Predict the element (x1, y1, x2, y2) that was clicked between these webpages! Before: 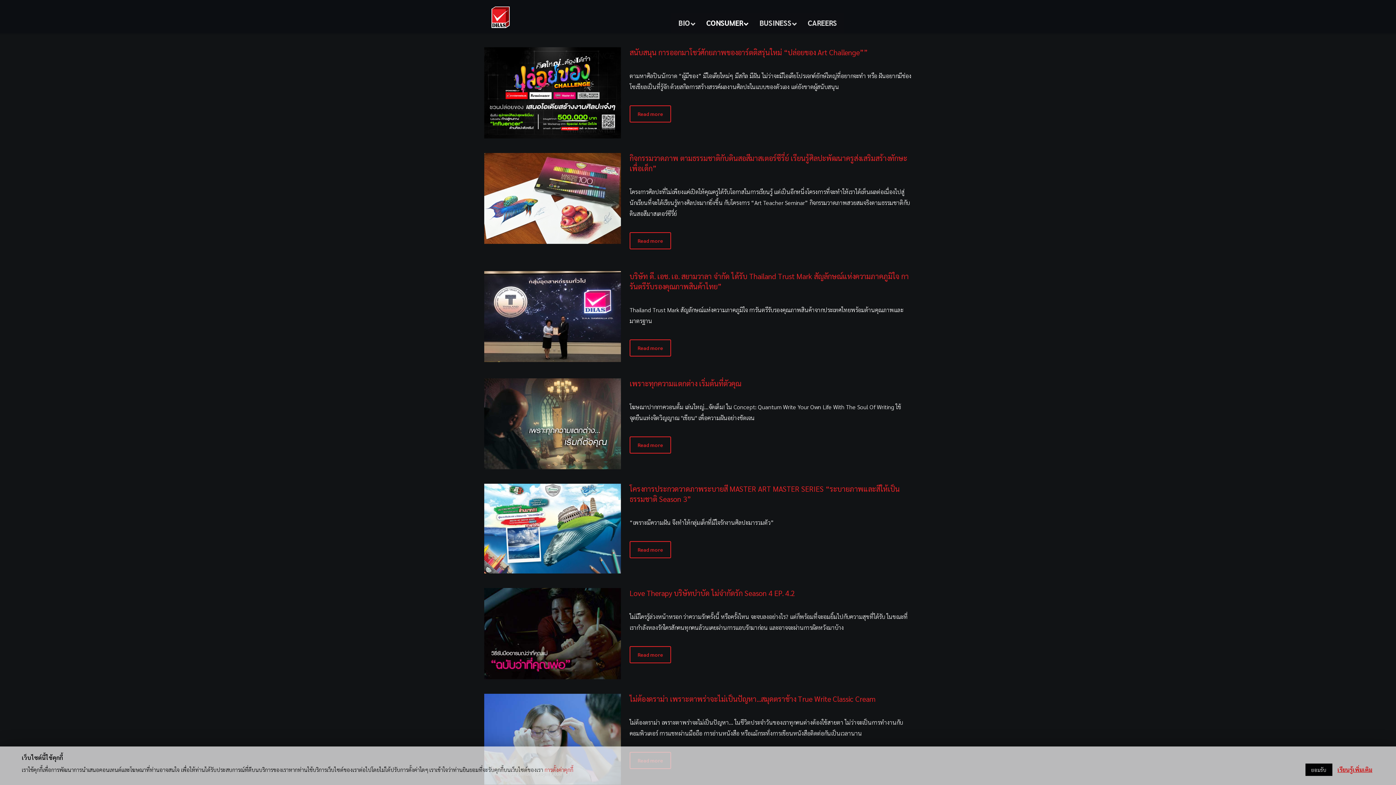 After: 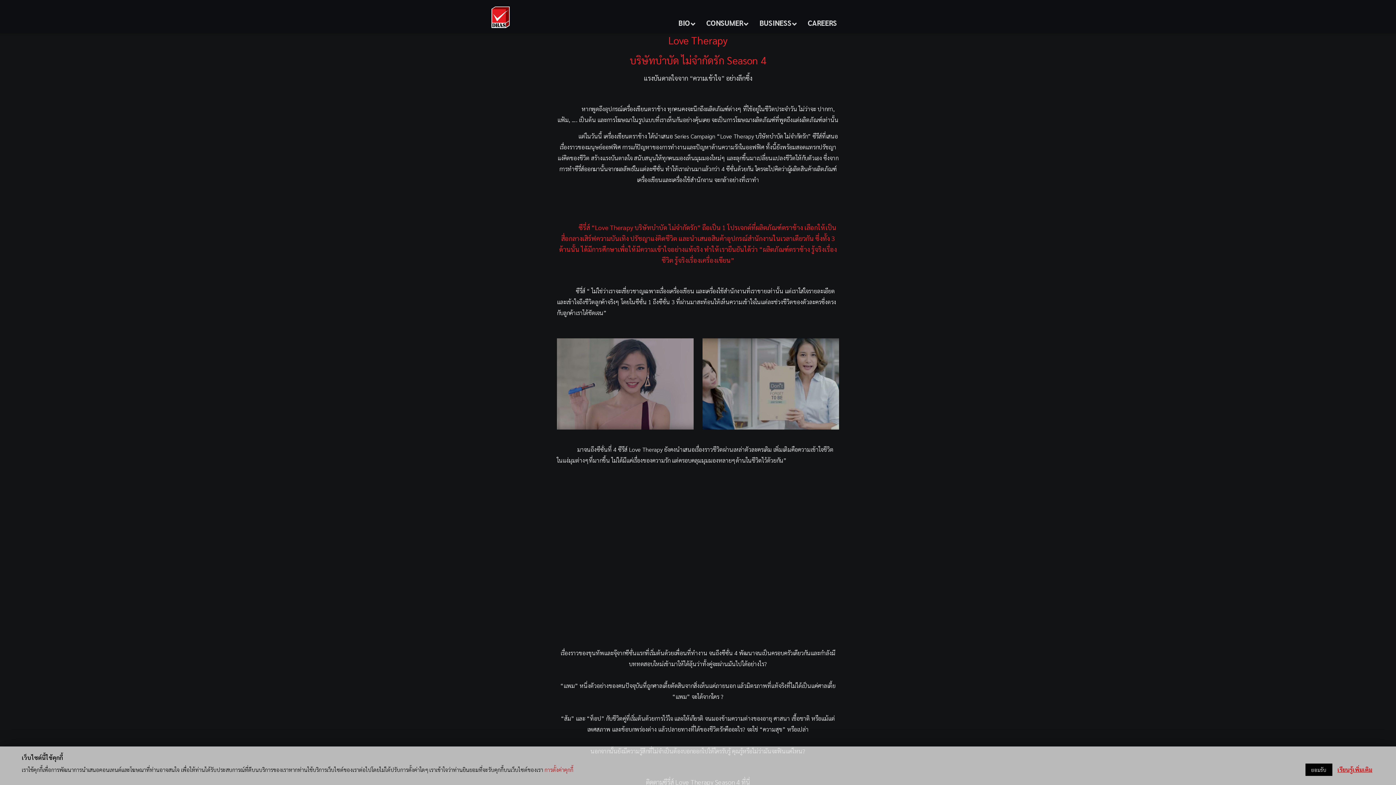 Action: label: Read more bbox: (629, 646, 671, 663)